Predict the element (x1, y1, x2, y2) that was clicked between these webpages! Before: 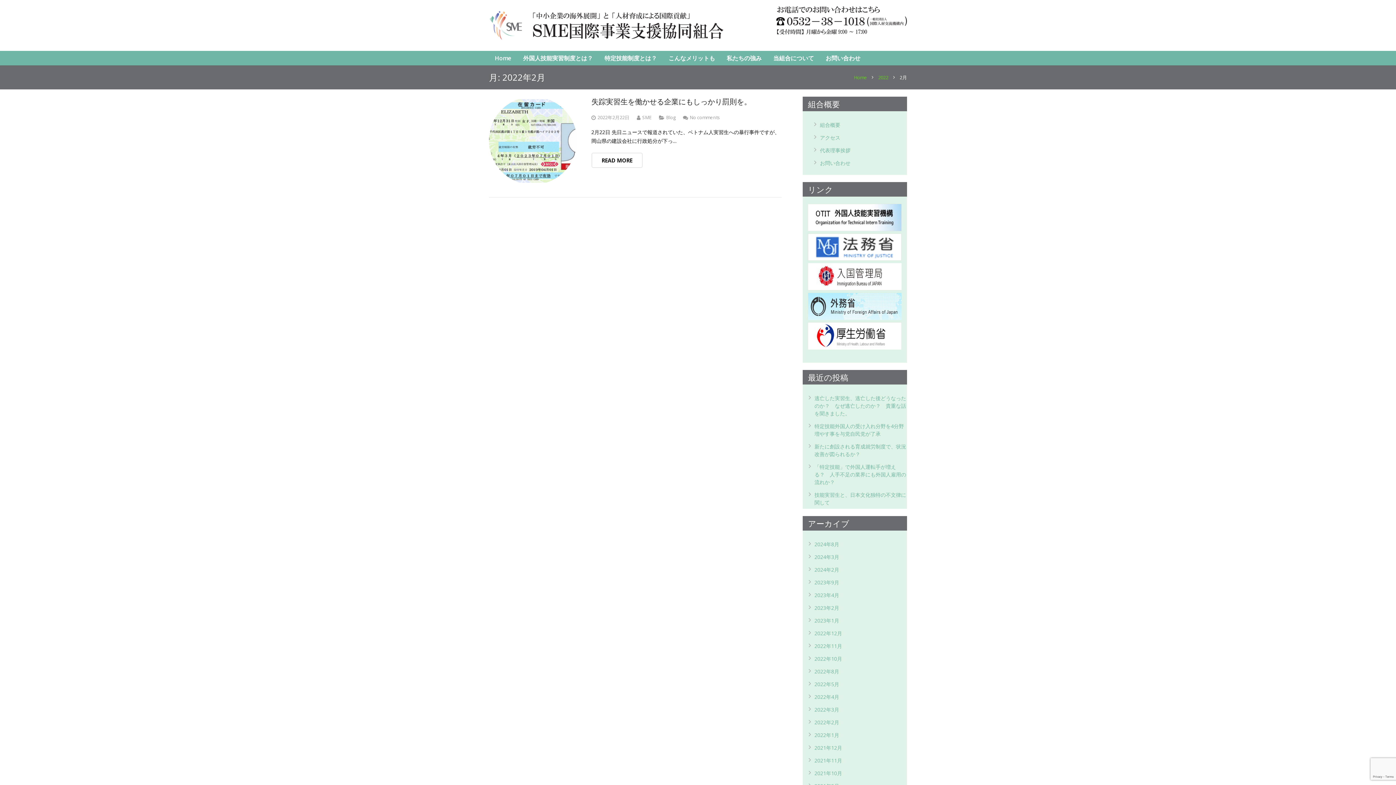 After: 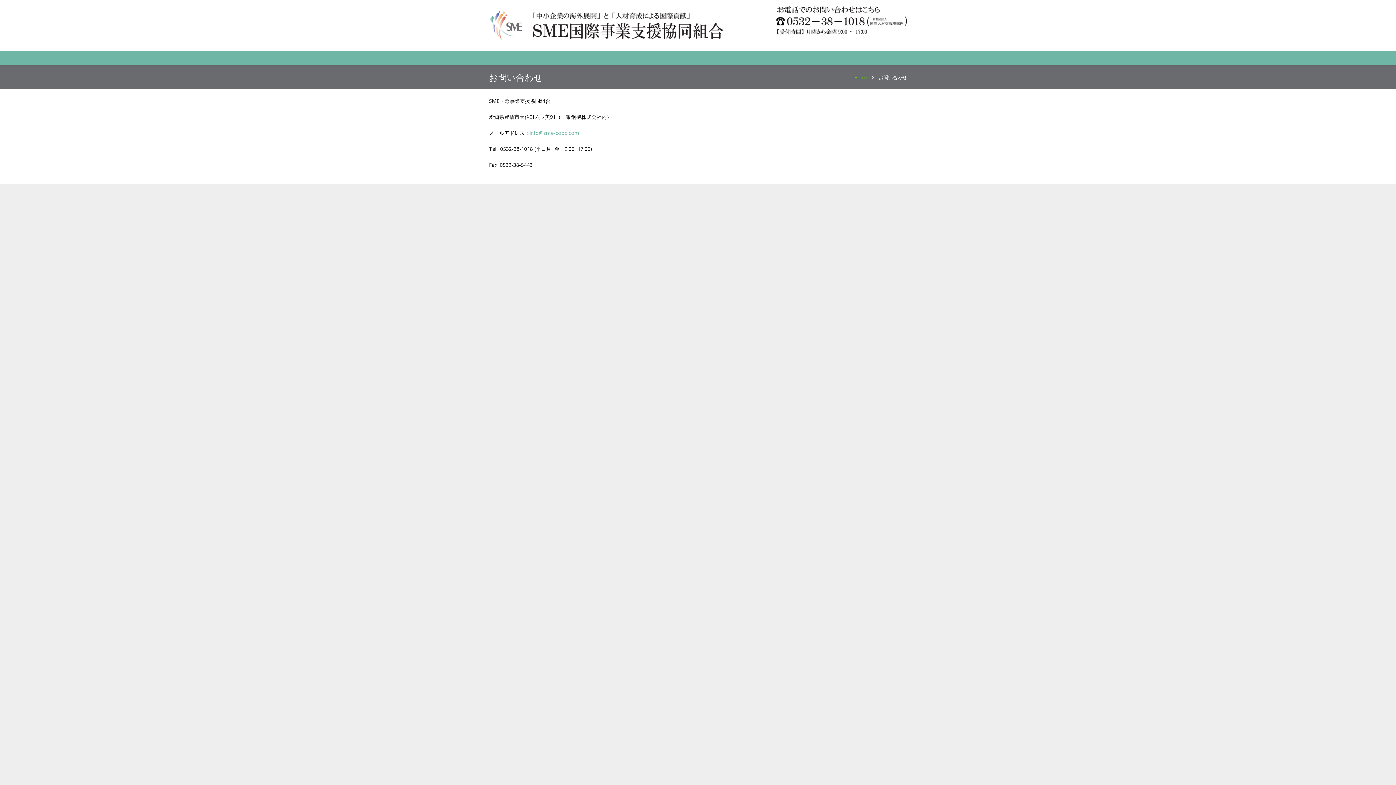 Action: label: お問い合わせ bbox: (820, 50, 866, 65)